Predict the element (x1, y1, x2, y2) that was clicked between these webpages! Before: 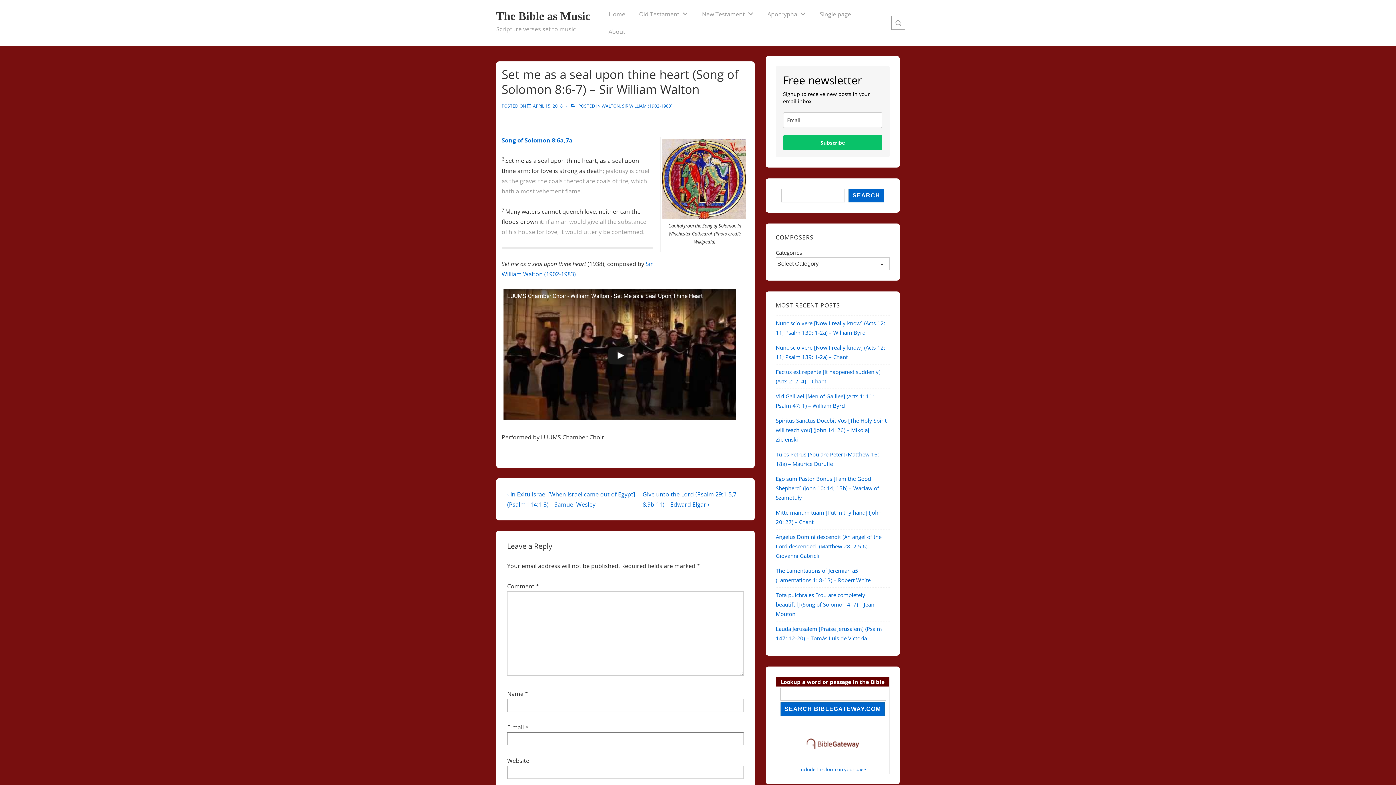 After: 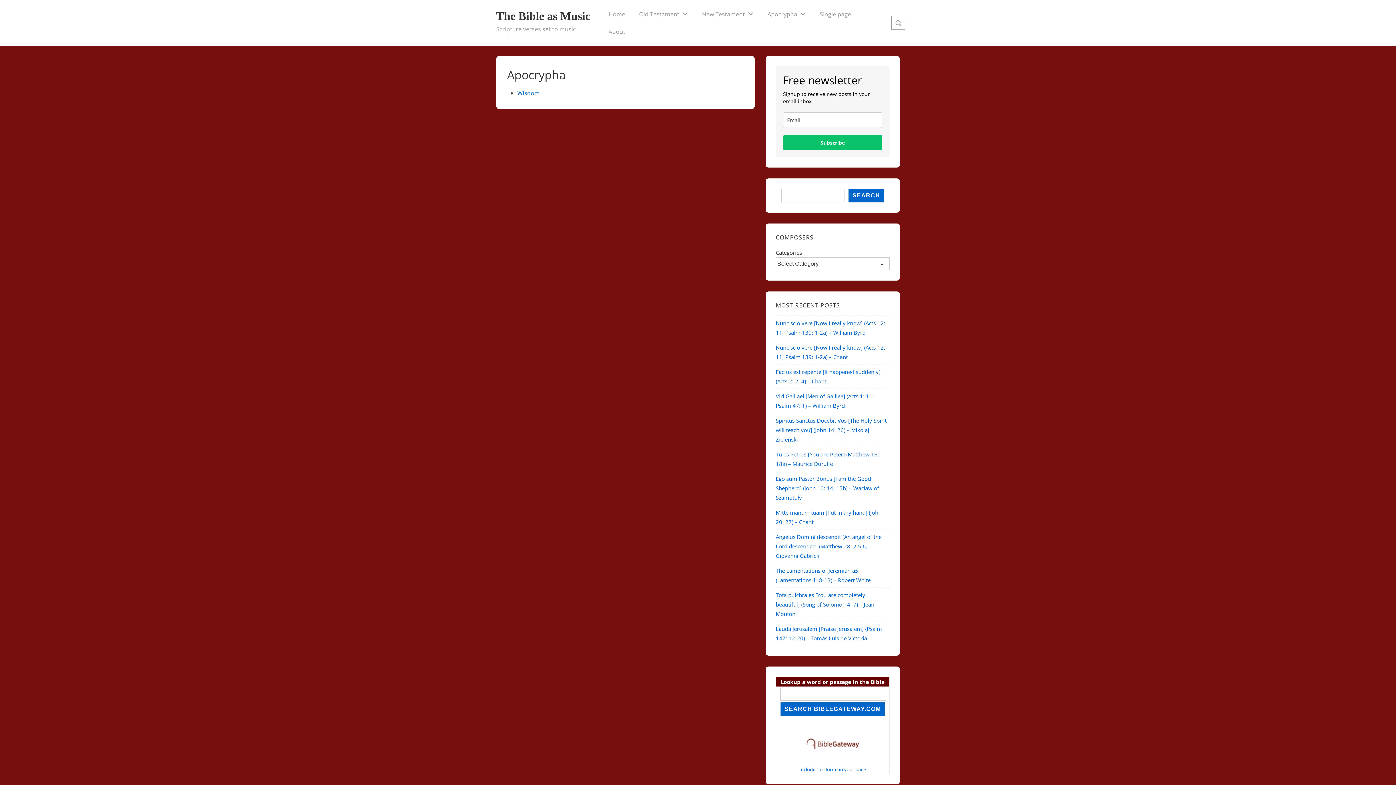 Action: label: Apocrypha bbox: (761, 5, 812, 22)